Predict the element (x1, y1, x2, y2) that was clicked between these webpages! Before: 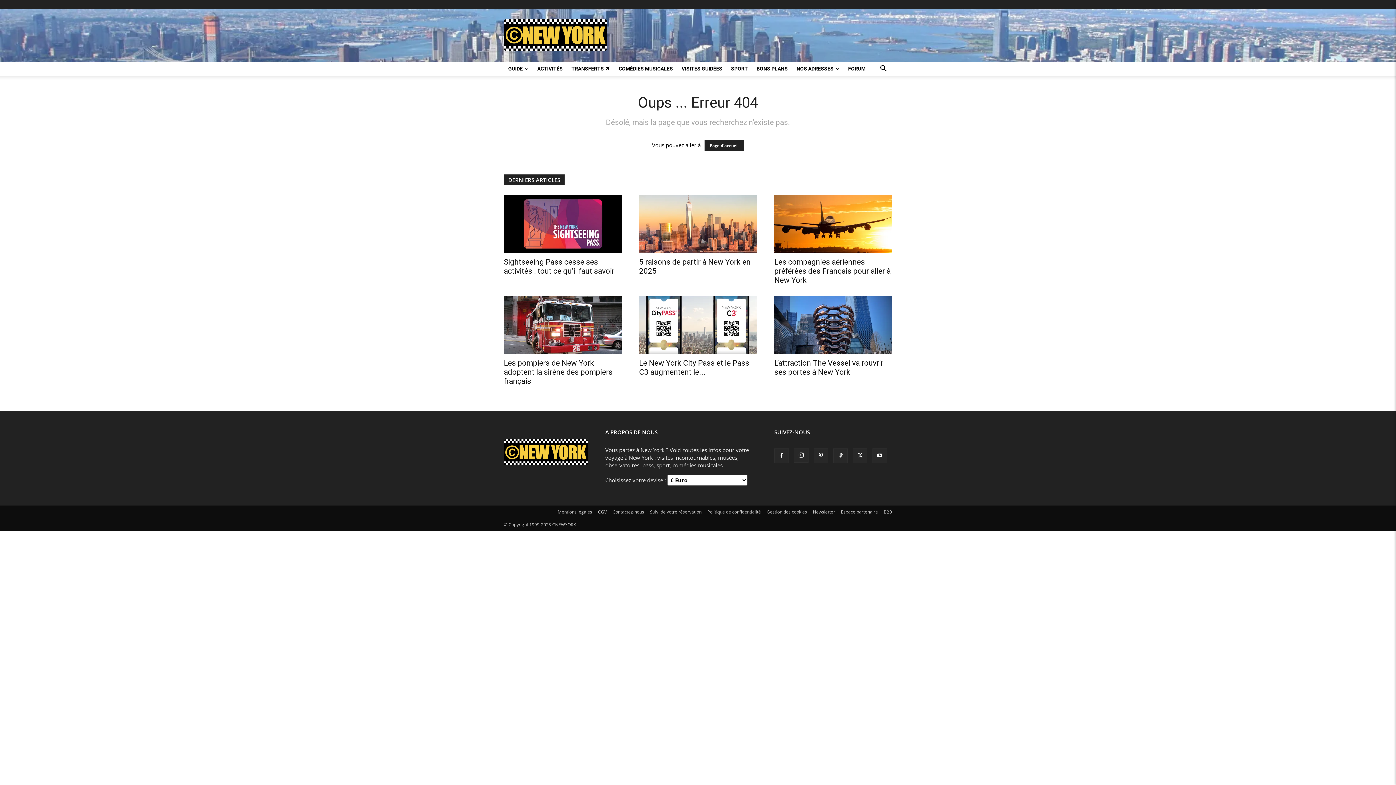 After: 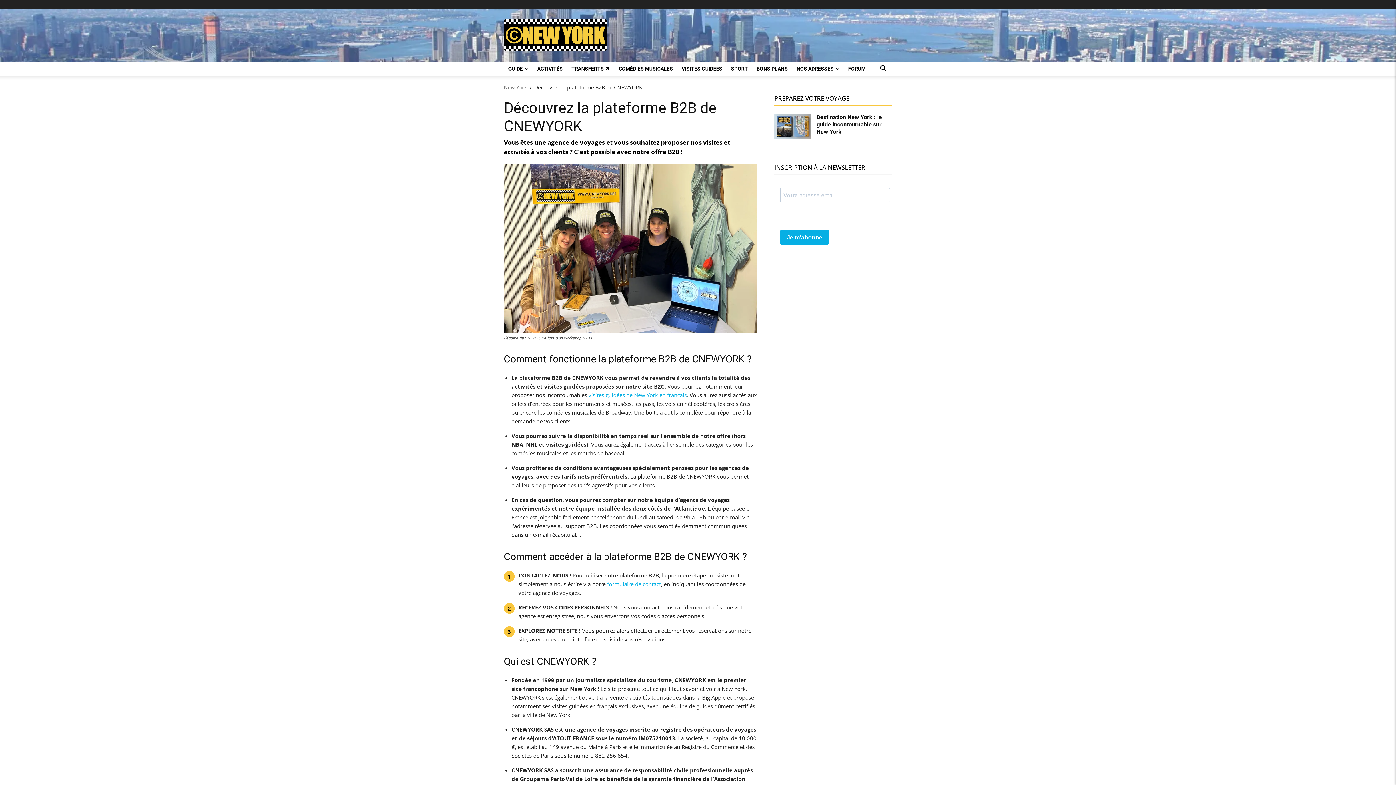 Action: bbox: (884, 509, 892, 515) label: B2B